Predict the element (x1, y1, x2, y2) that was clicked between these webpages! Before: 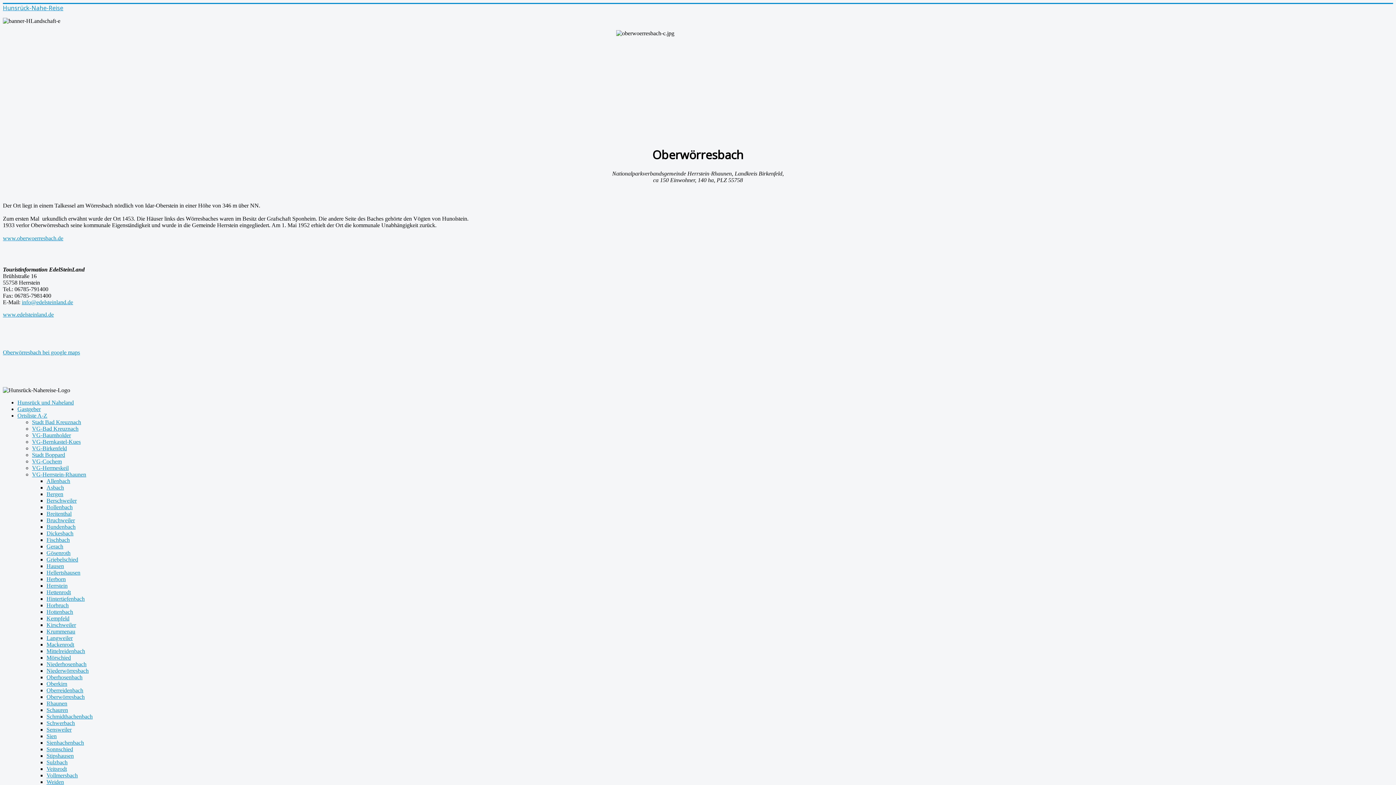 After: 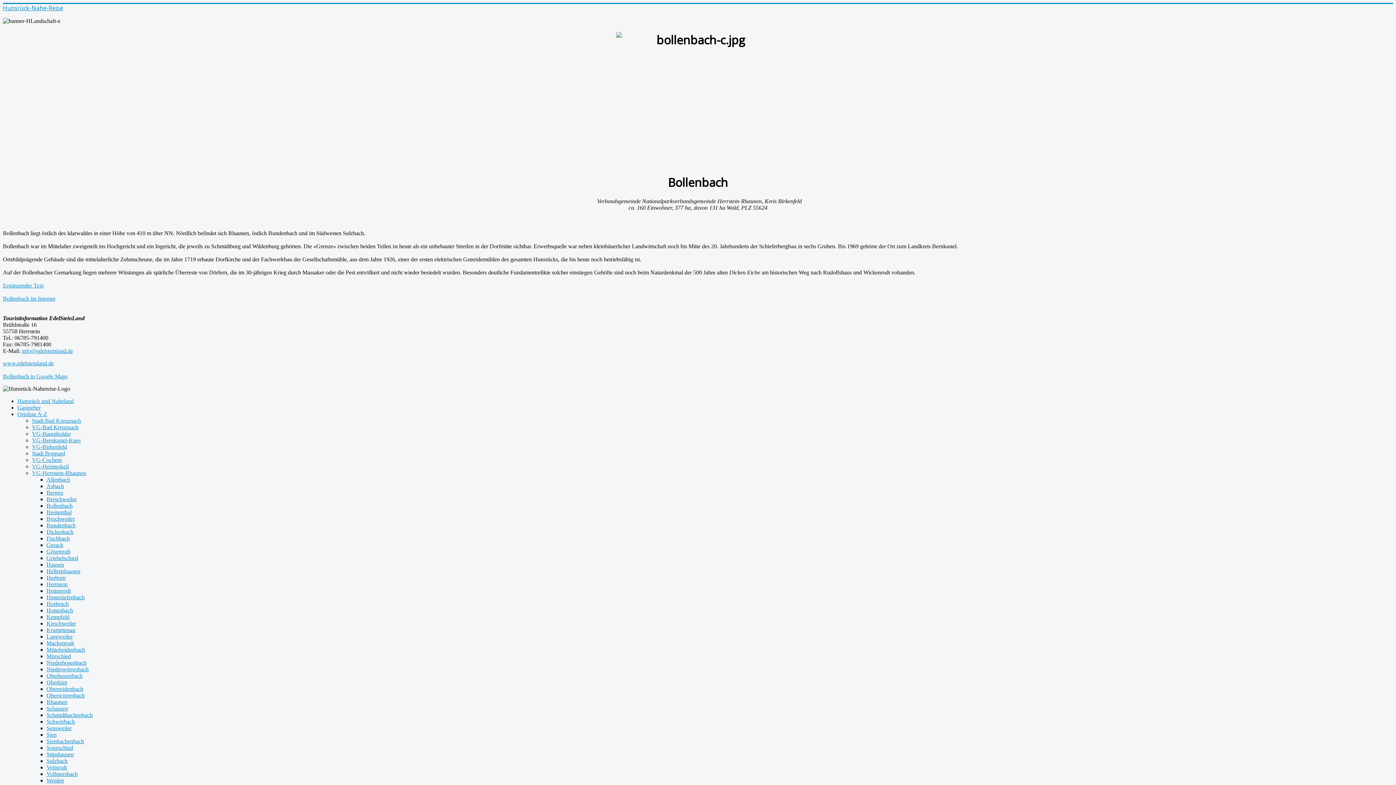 Action: label: Bollenbach bbox: (46, 504, 72, 510)